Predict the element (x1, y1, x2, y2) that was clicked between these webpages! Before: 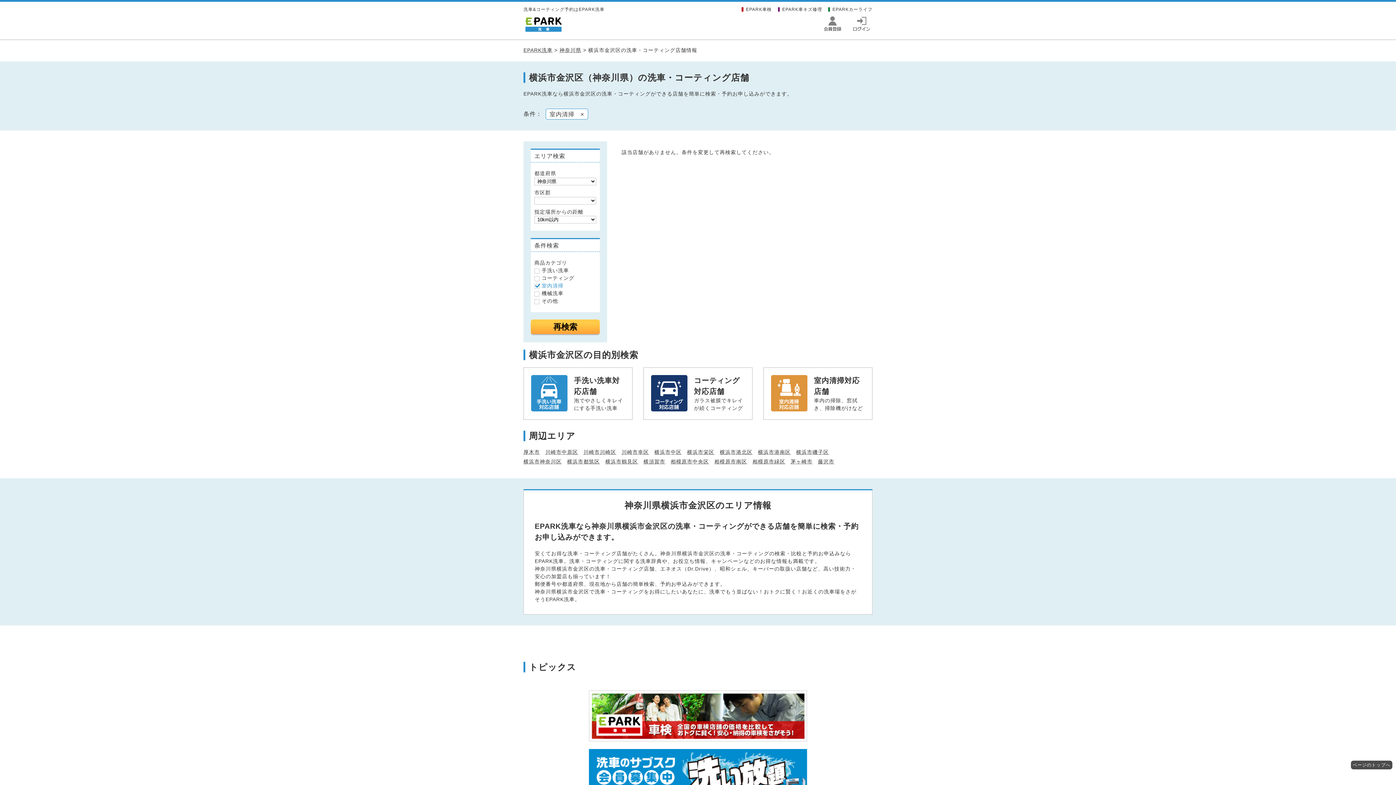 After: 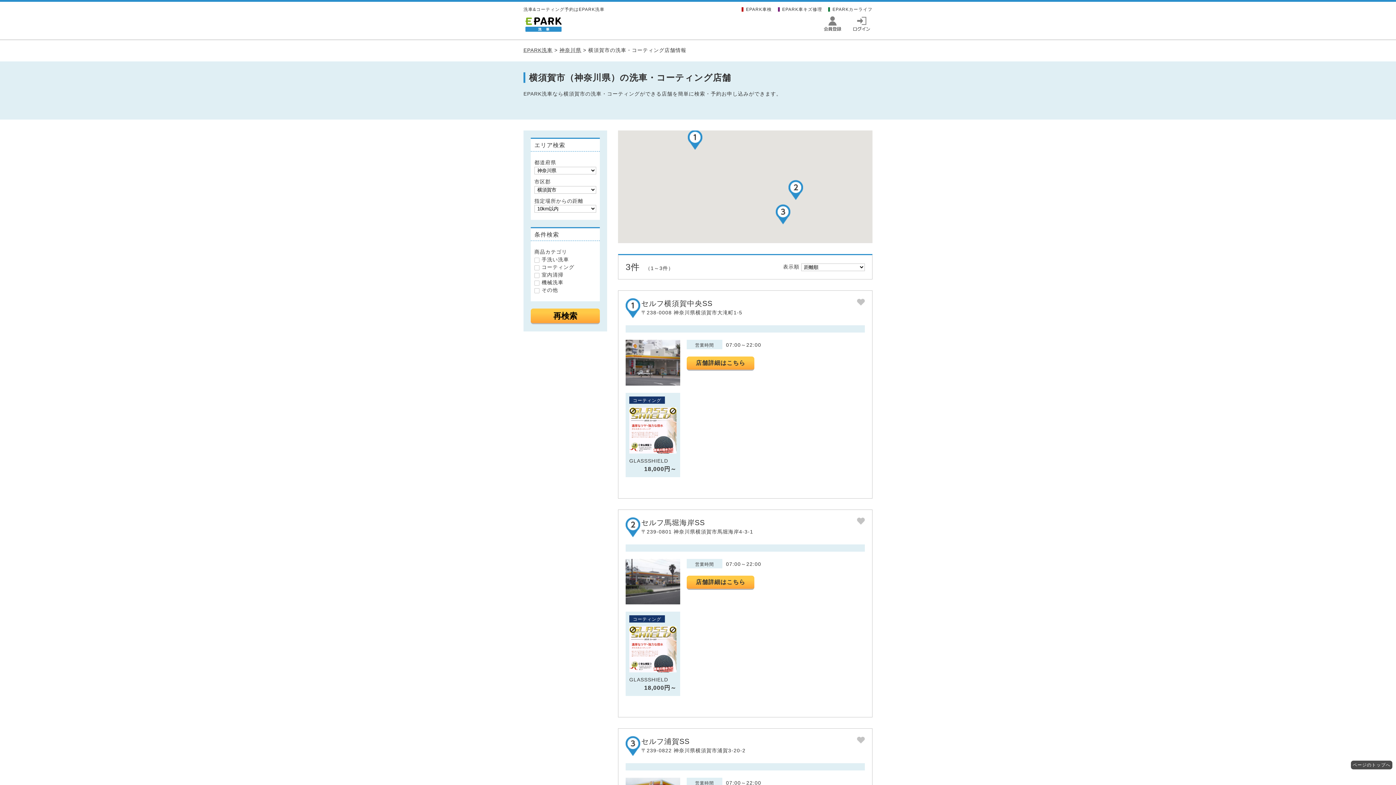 Action: bbox: (643, 459, 665, 464) label: 横須賀市